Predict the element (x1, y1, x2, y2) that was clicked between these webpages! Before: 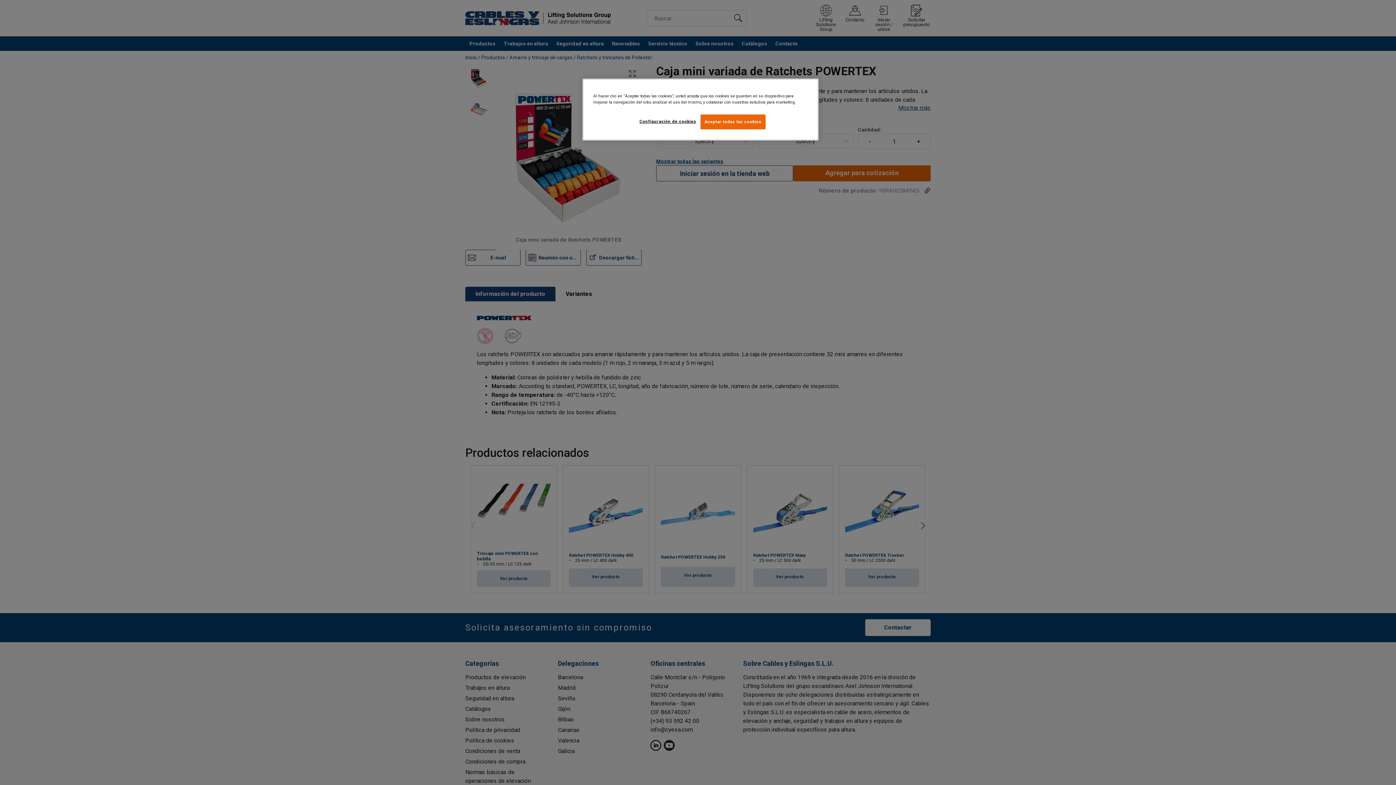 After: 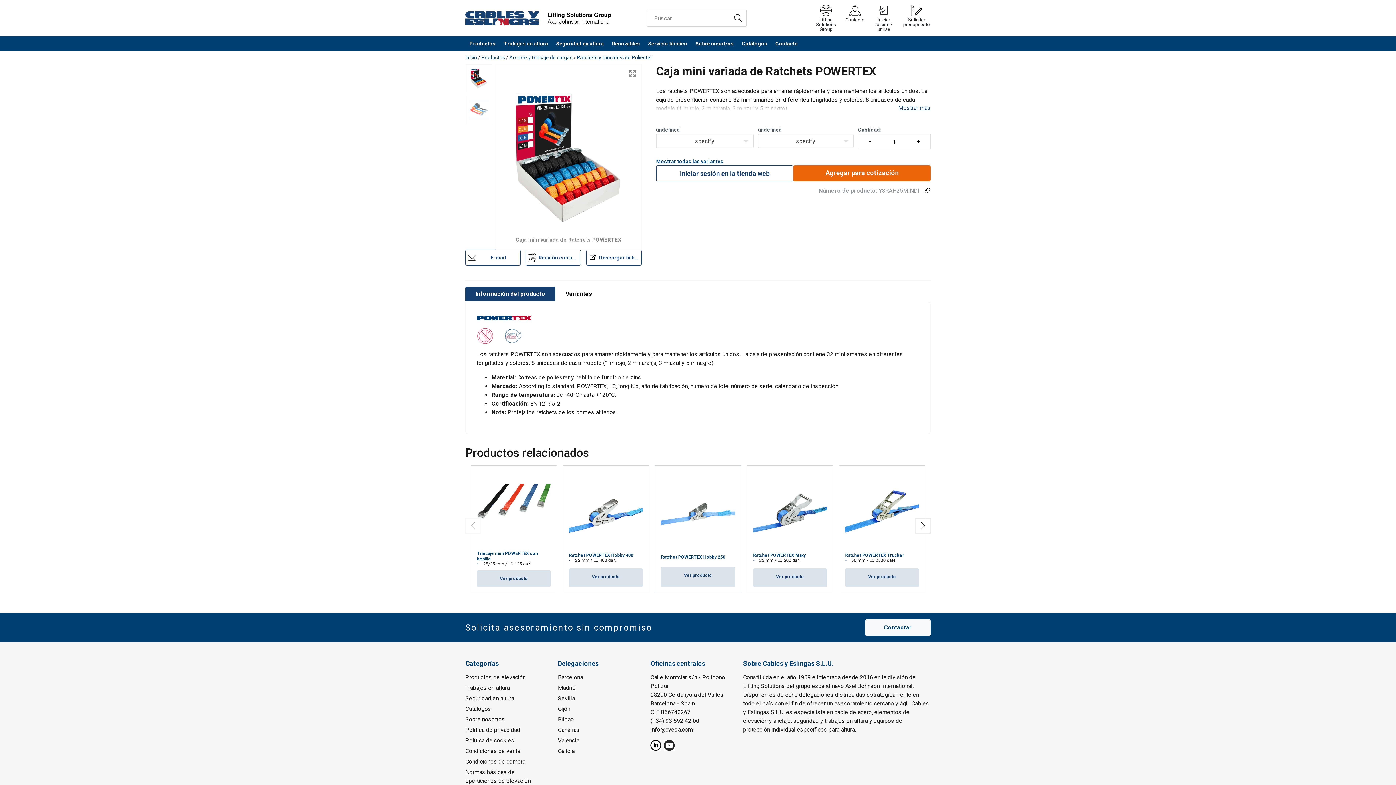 Action: label: Aceptar todas las cookies bbox: (700, 114, 765, 129)